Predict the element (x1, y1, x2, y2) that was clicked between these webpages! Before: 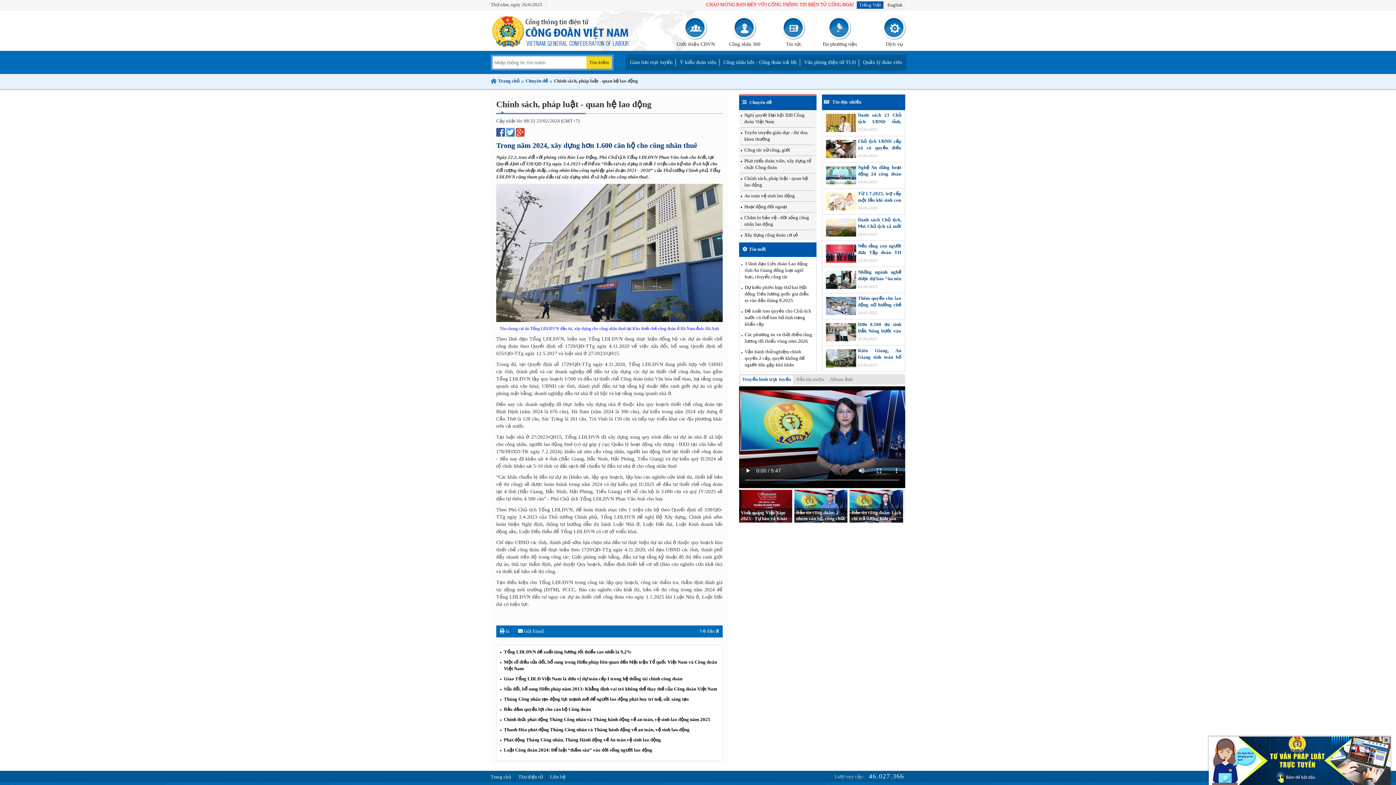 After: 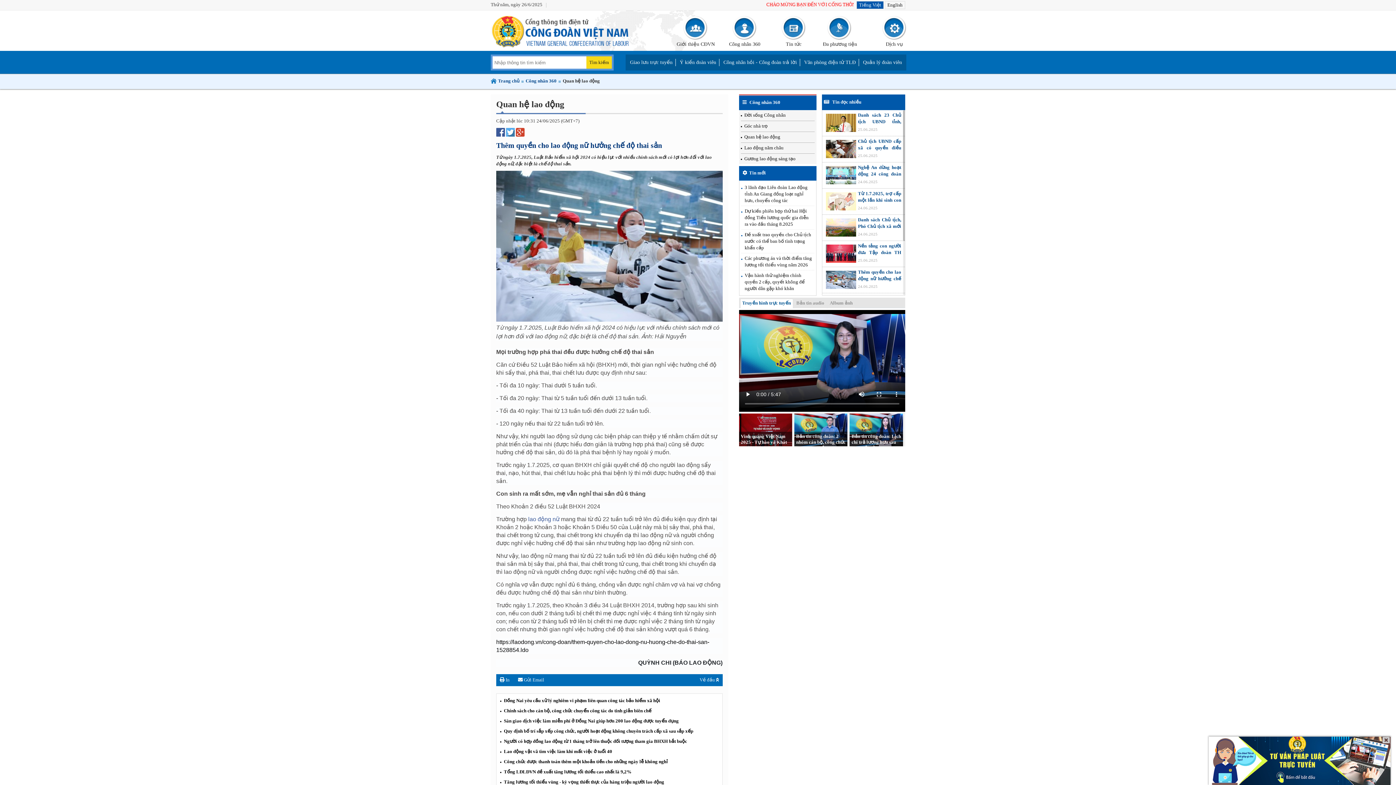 Action: label: Thêm quyền cho lao động nữ hưởng chế độ thai sản
24.06.2025 bbox: (822, 293, 905, 317)